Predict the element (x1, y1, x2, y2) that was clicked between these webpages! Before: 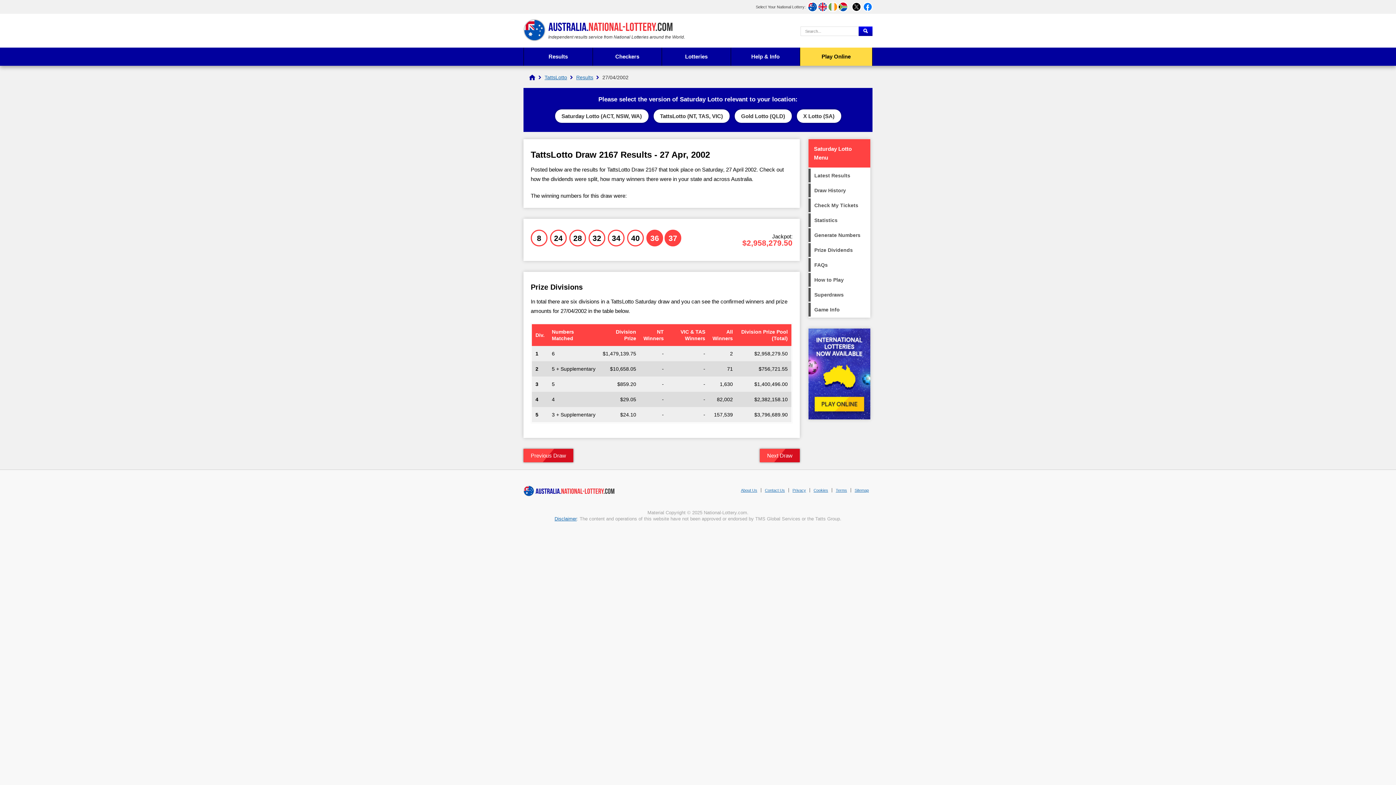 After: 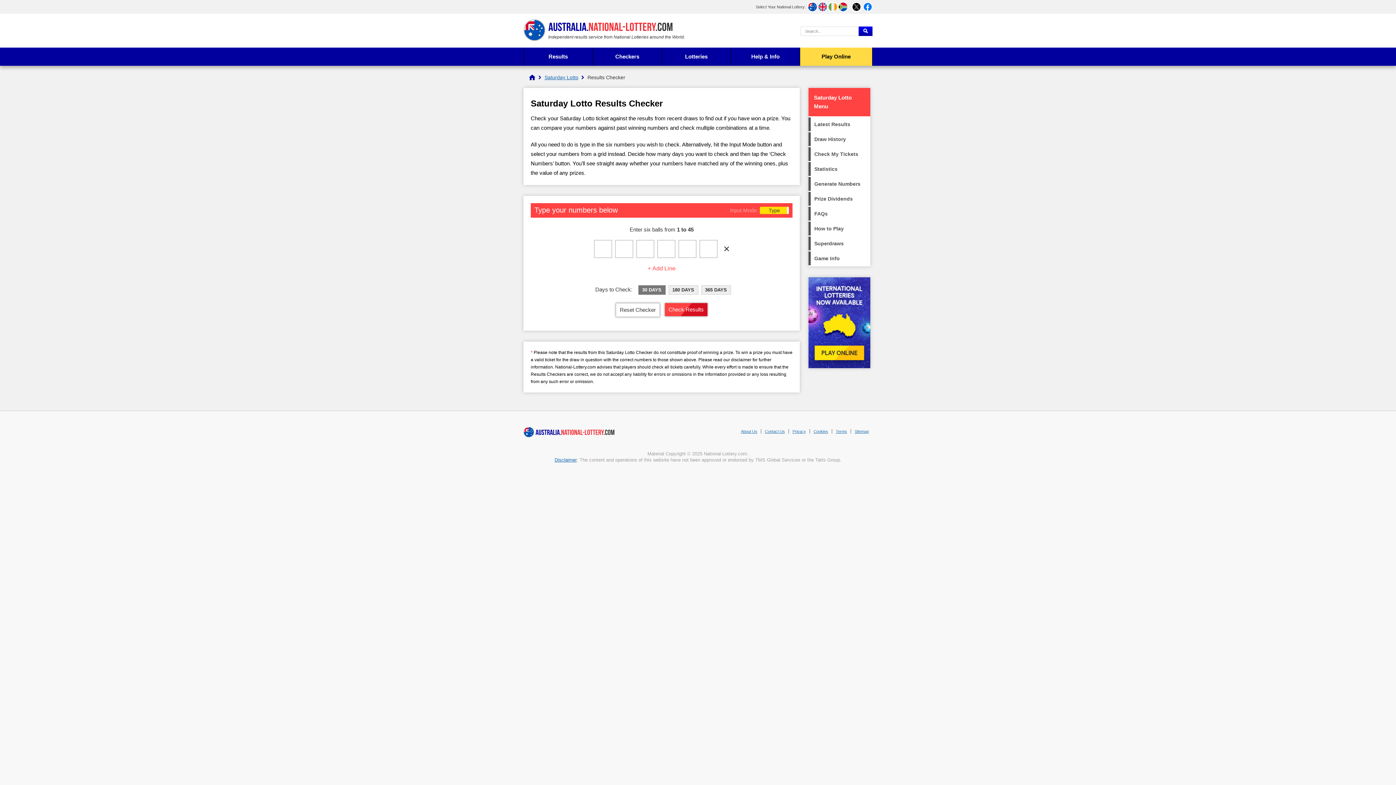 Action: bbox: (808, 198, 870, 212) label: Check My Tickets